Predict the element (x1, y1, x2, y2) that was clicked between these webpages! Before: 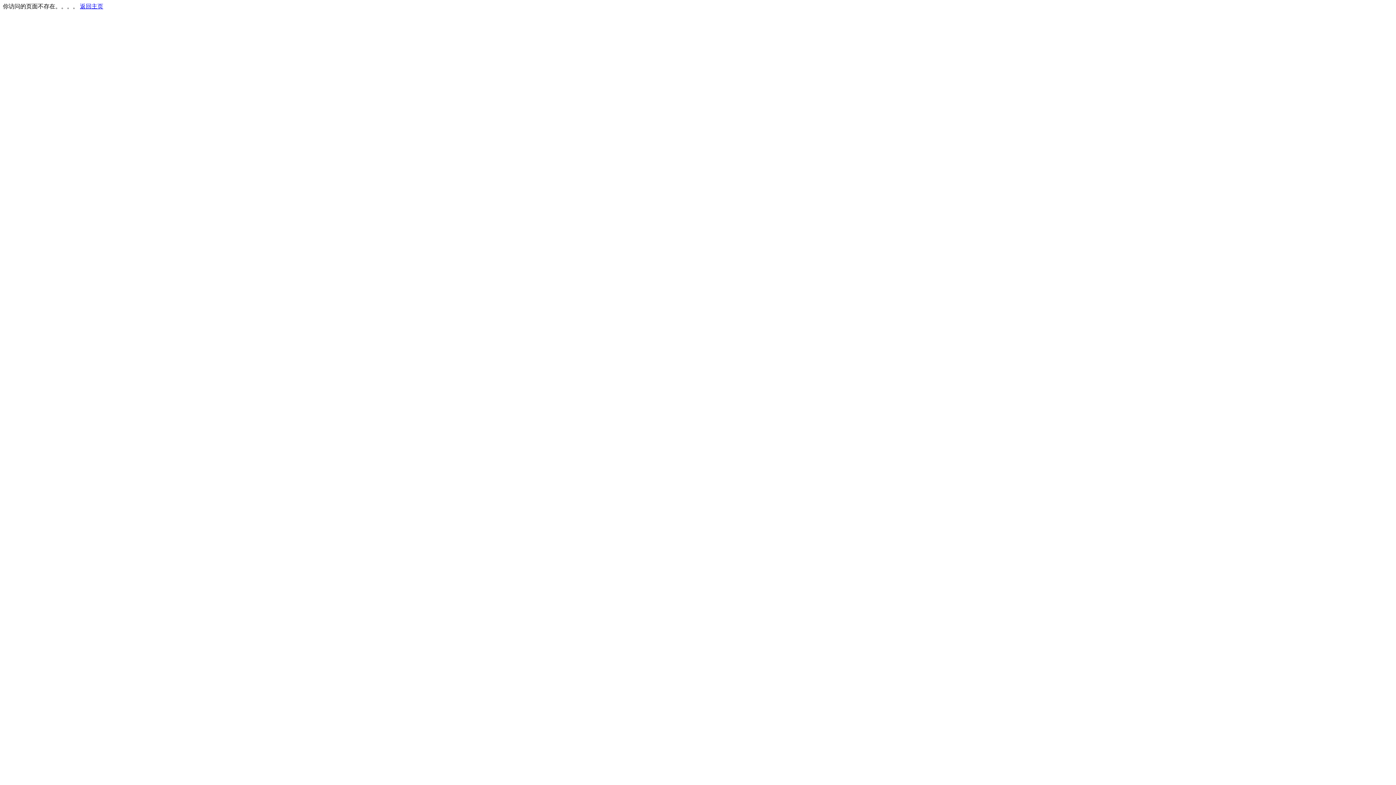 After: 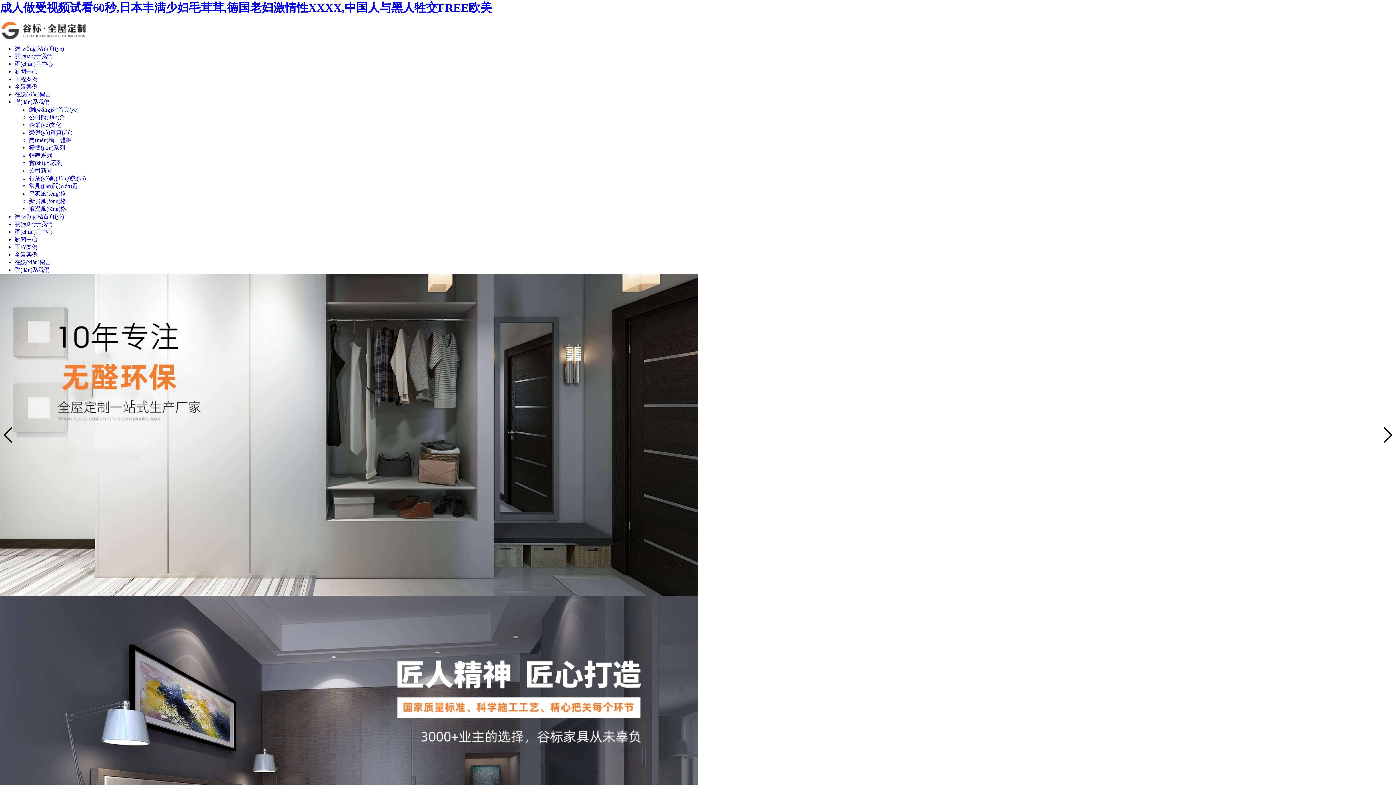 Action: label: 返回主页 bbox: (80, 3, 103, 9)